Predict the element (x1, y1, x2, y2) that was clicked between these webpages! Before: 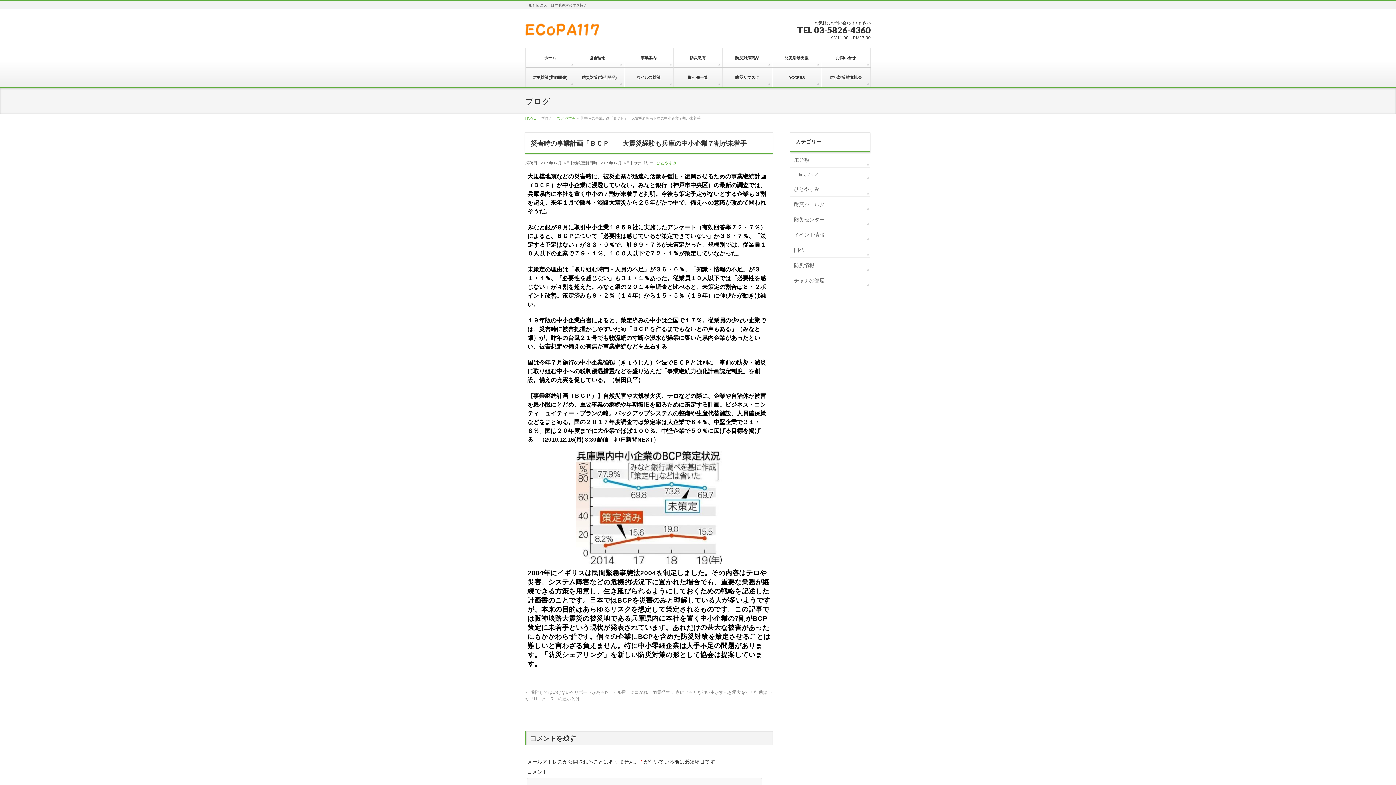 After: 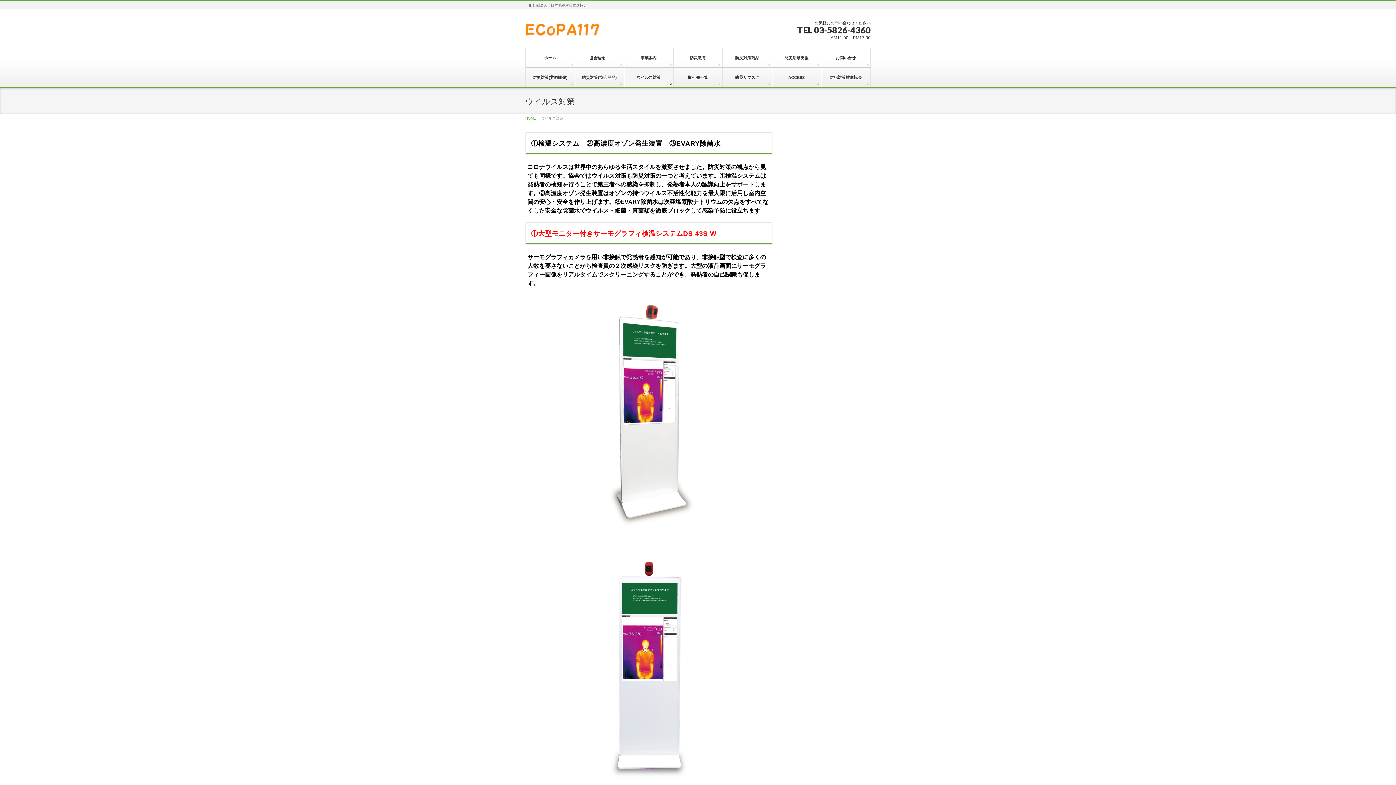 Action: label: ウイルス対策 bbox: (624, 67, 673, 87)